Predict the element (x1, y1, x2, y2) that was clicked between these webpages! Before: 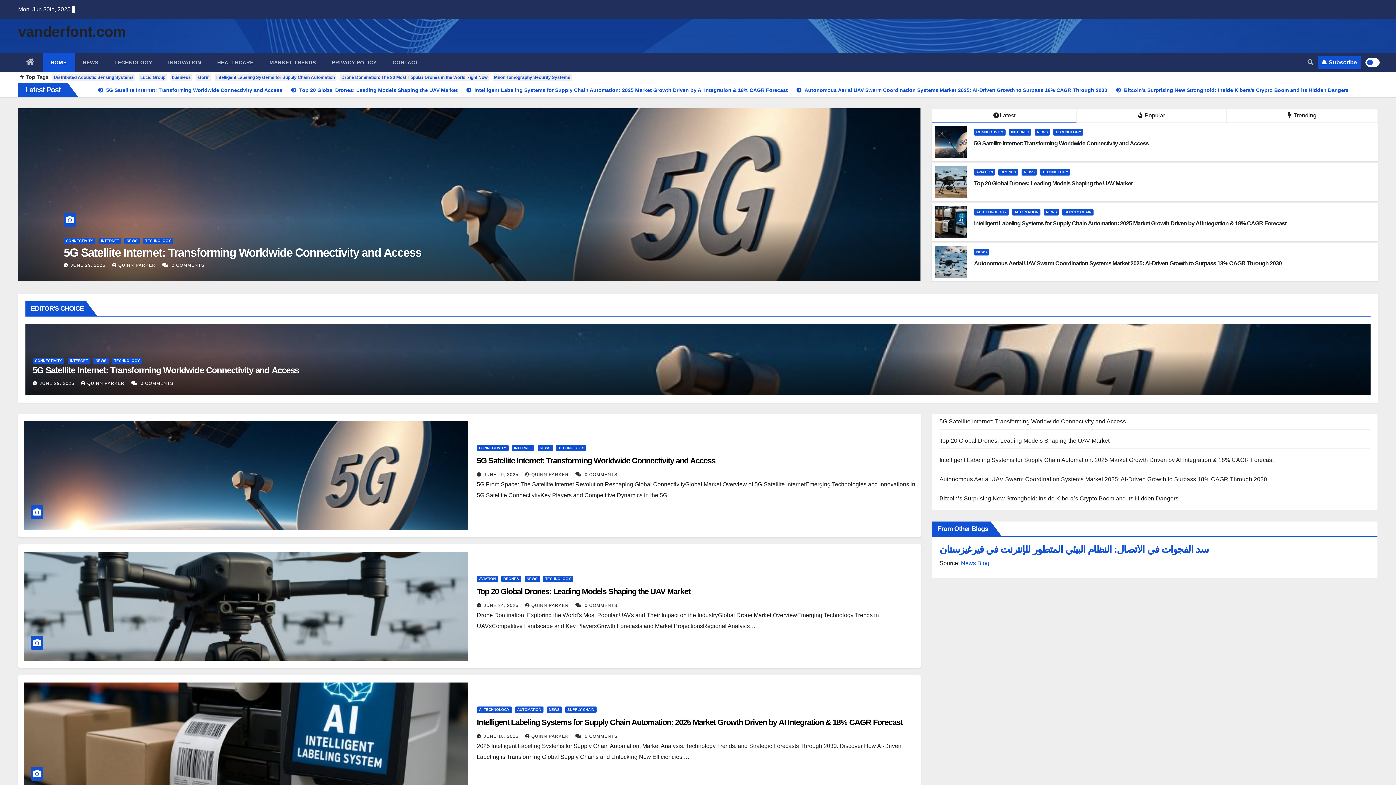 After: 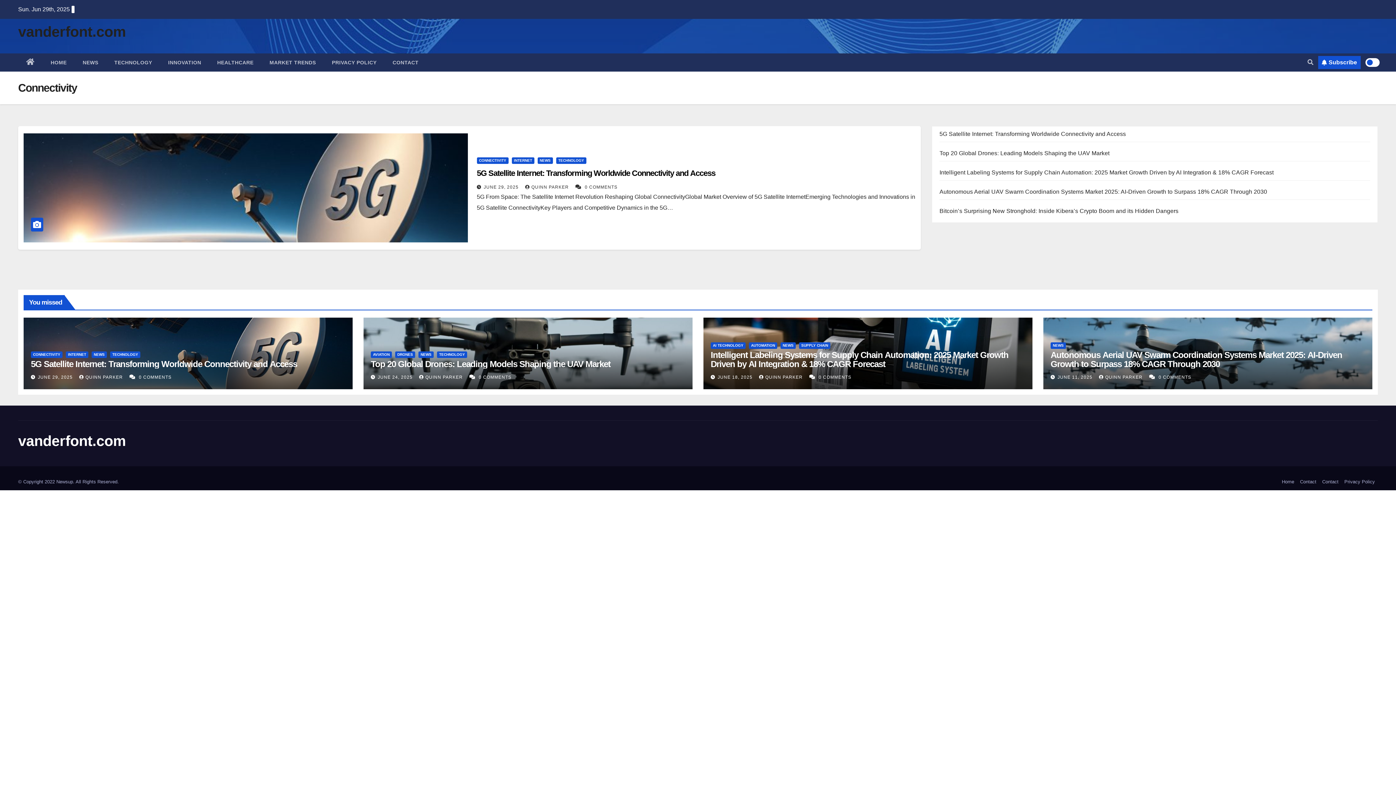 Action: label: CONNECTIVITY bbox: (974, 129, 1005, 135)